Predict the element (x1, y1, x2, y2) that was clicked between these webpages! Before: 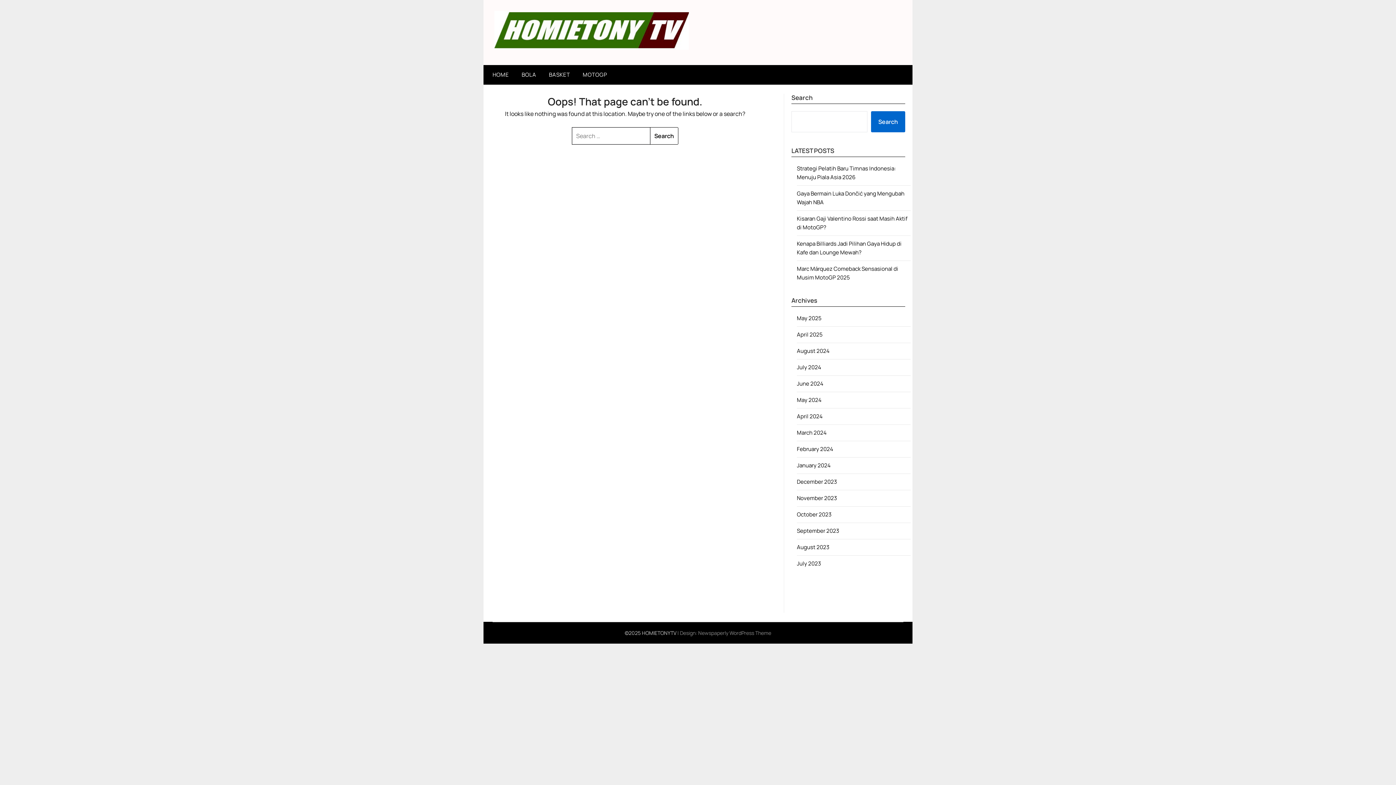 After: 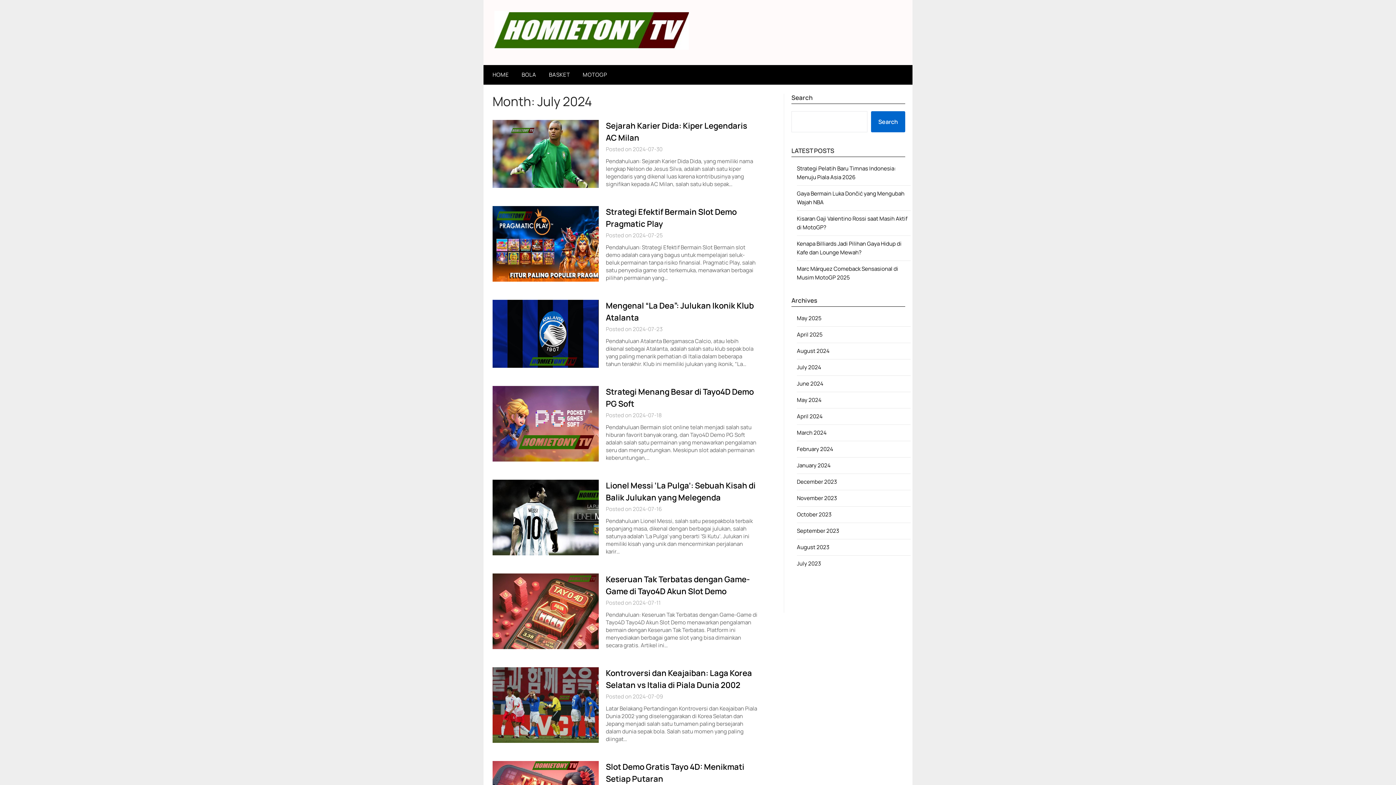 Action: label: July 2024 bbox: (797, 363, 821, 371)